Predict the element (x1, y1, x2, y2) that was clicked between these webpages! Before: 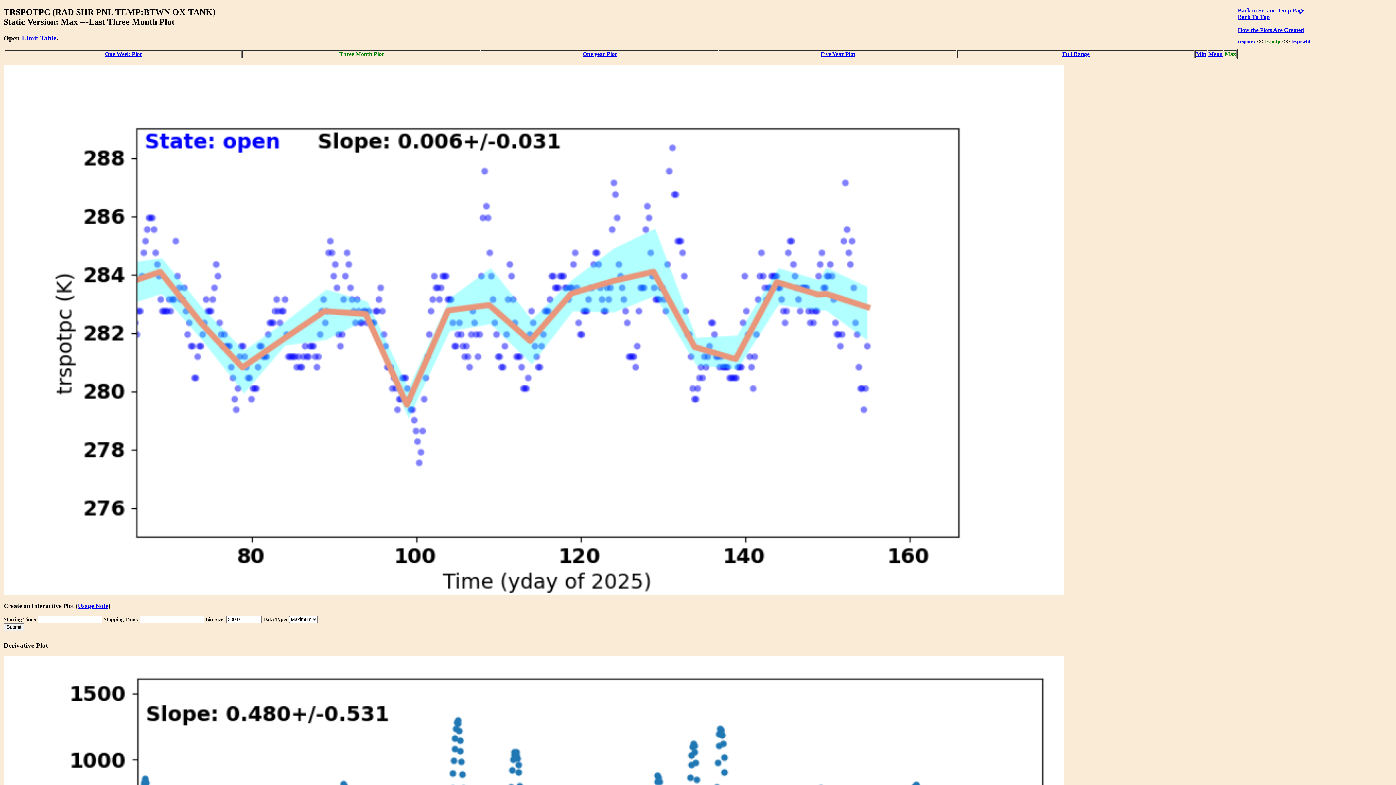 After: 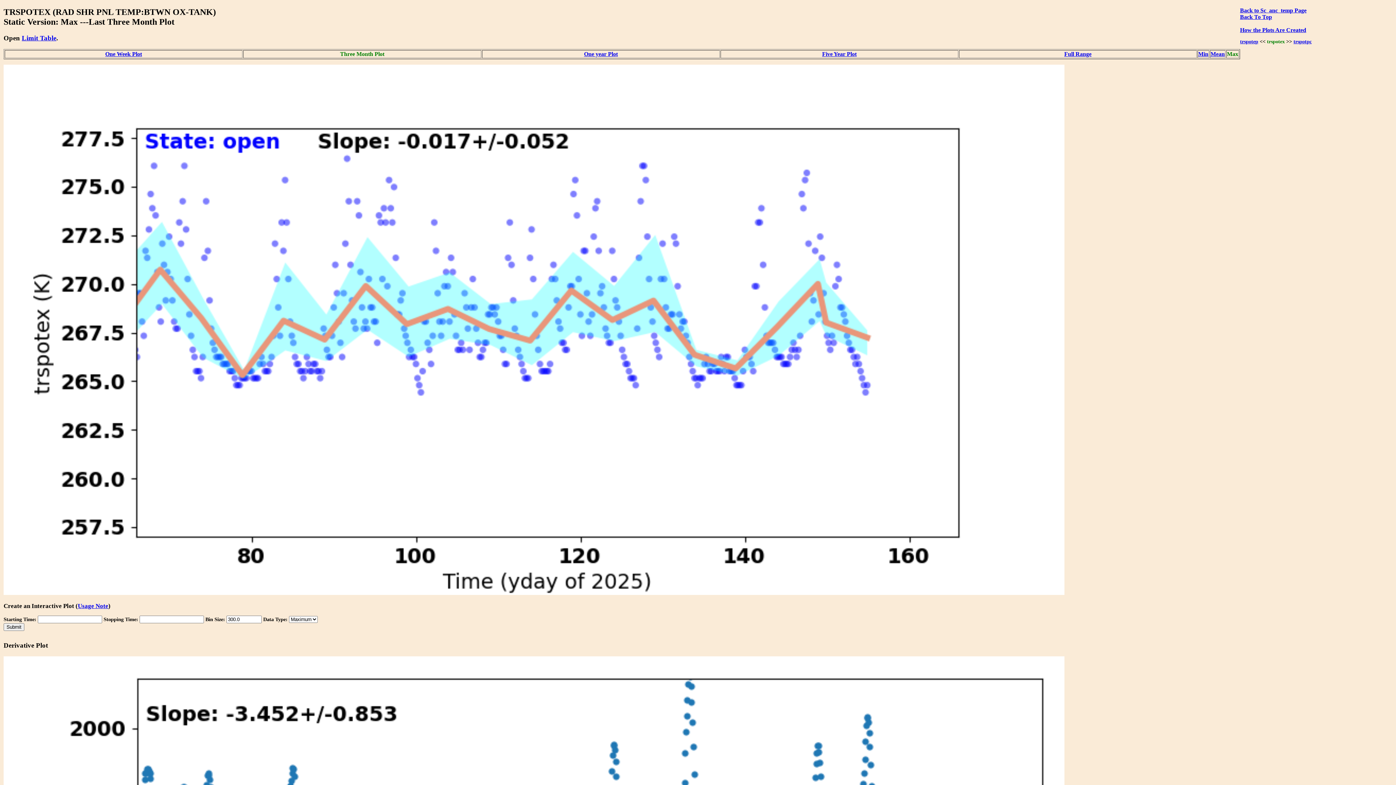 Action: bbox: (1238, 38, 1256, 44) label: trspotex